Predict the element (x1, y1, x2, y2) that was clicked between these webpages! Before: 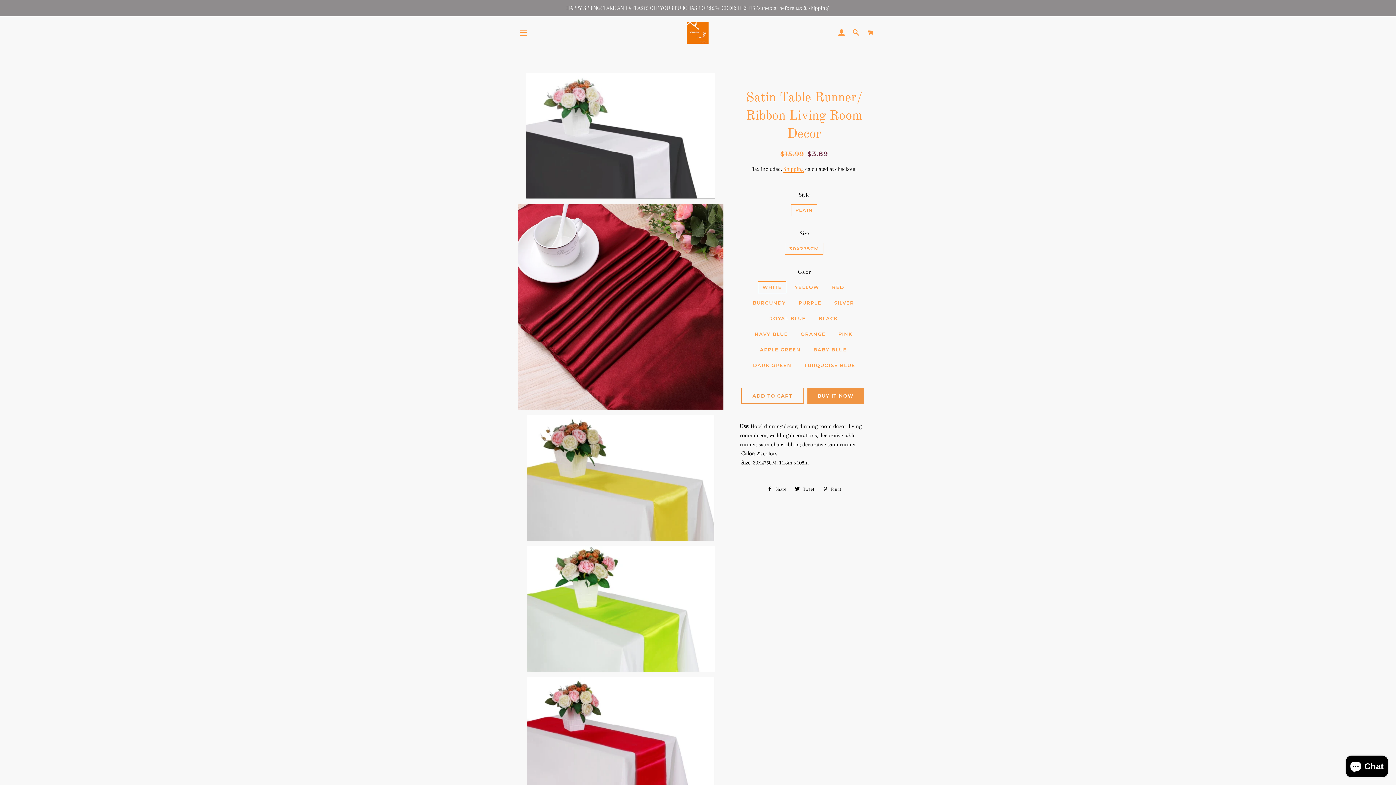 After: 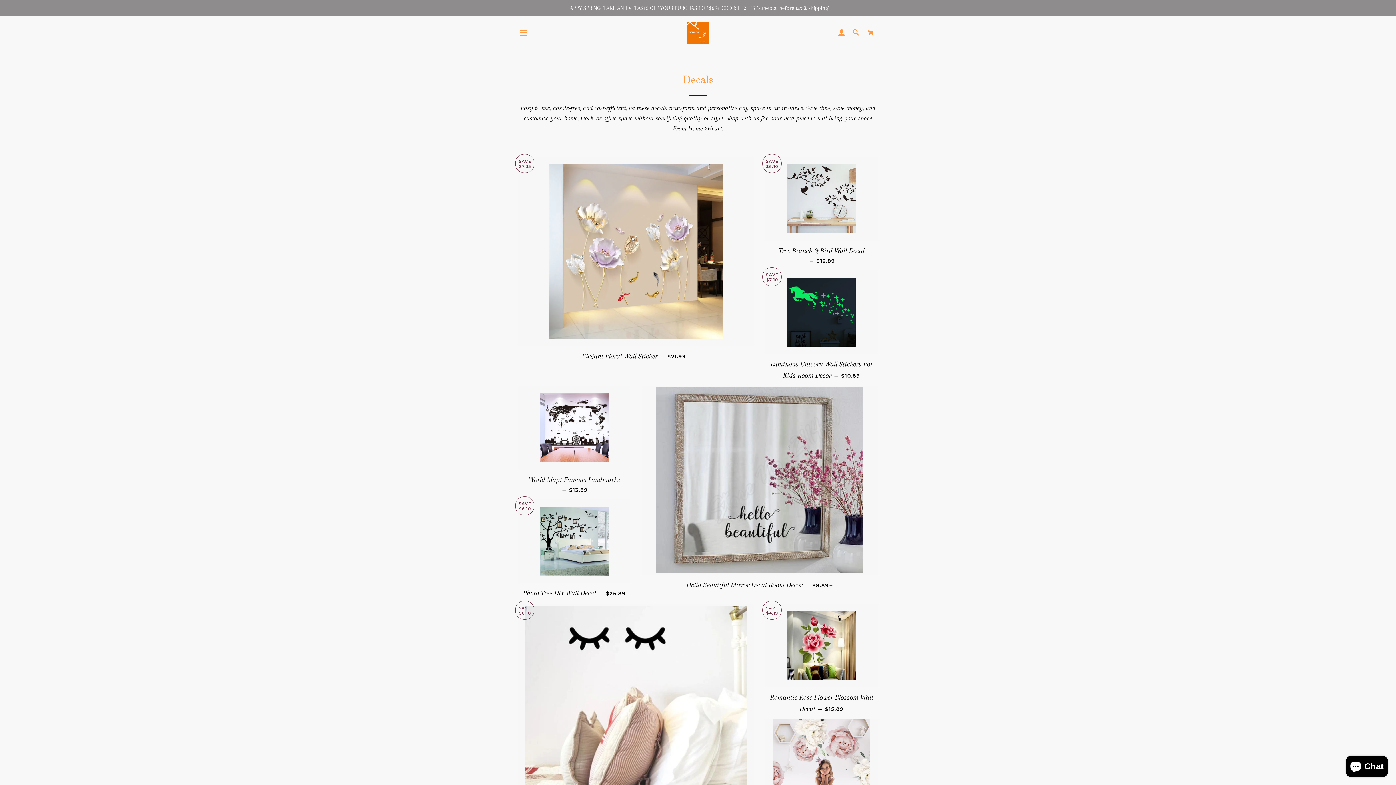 Action: bbox: (0, 0, 1396, 16) label: HAPPY SPRING! TAKE AN EXTRA$15 OFF YOUR PURCHASE OF $65+ CODE: FH2H15 (sub-total before tax & shipping)